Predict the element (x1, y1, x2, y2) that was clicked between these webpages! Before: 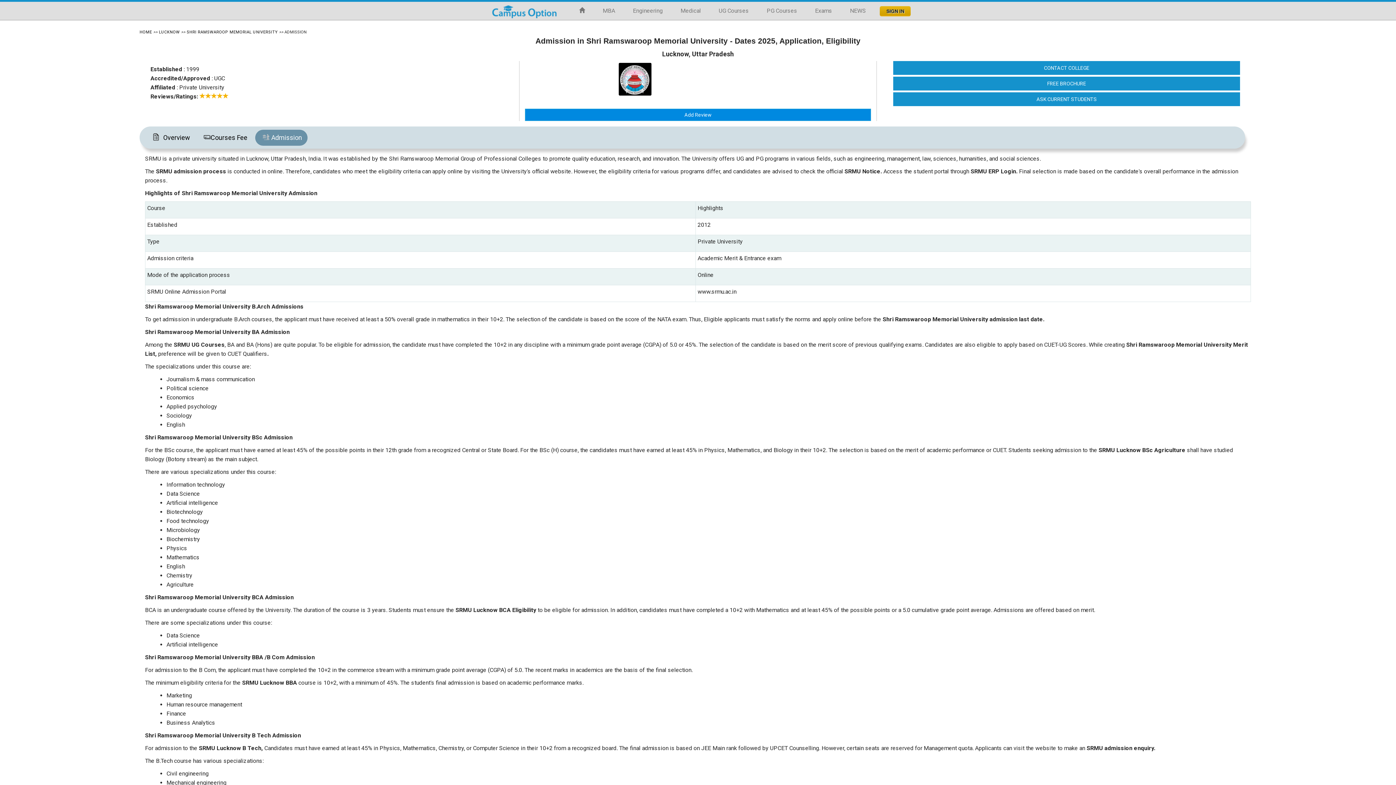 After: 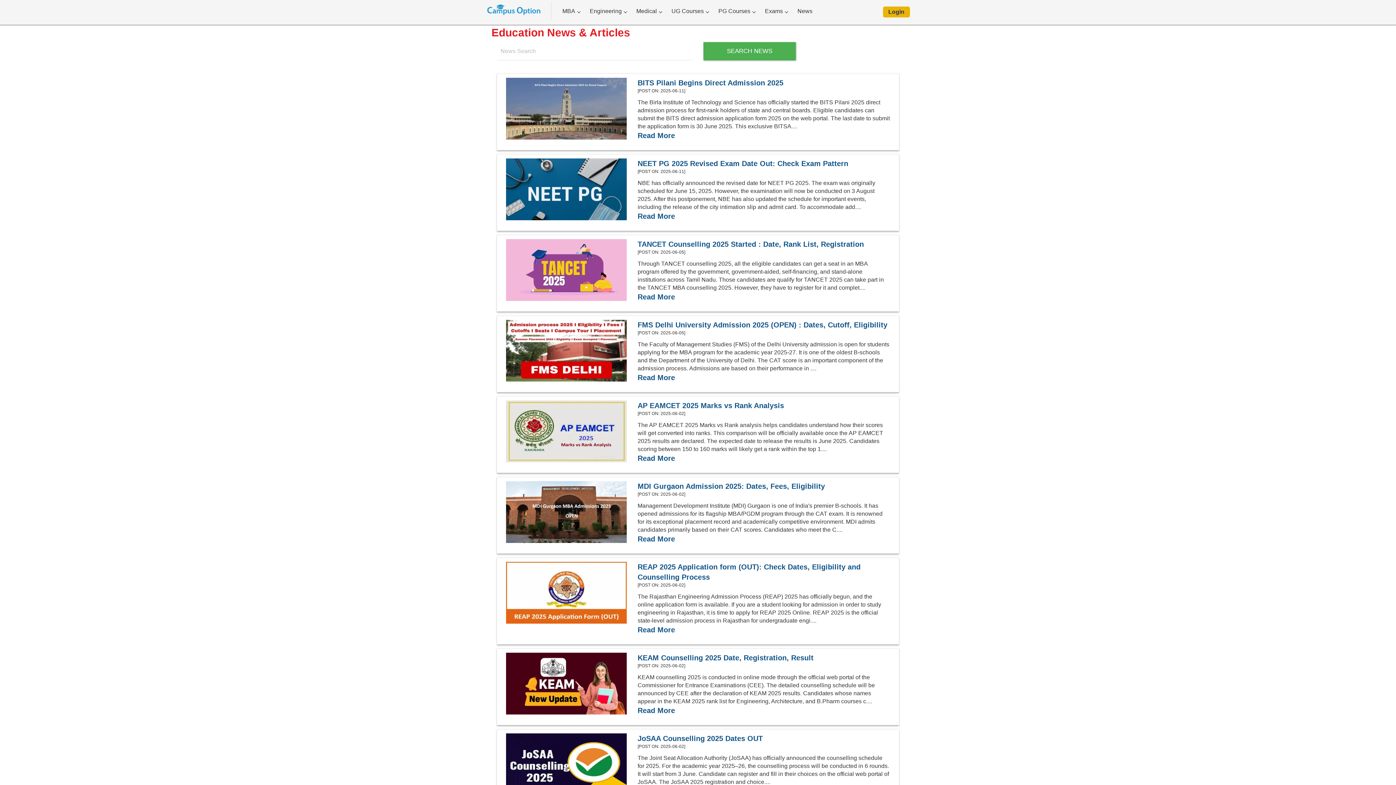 Action: label: NEWS bbox: (844, 1, 871, 20)